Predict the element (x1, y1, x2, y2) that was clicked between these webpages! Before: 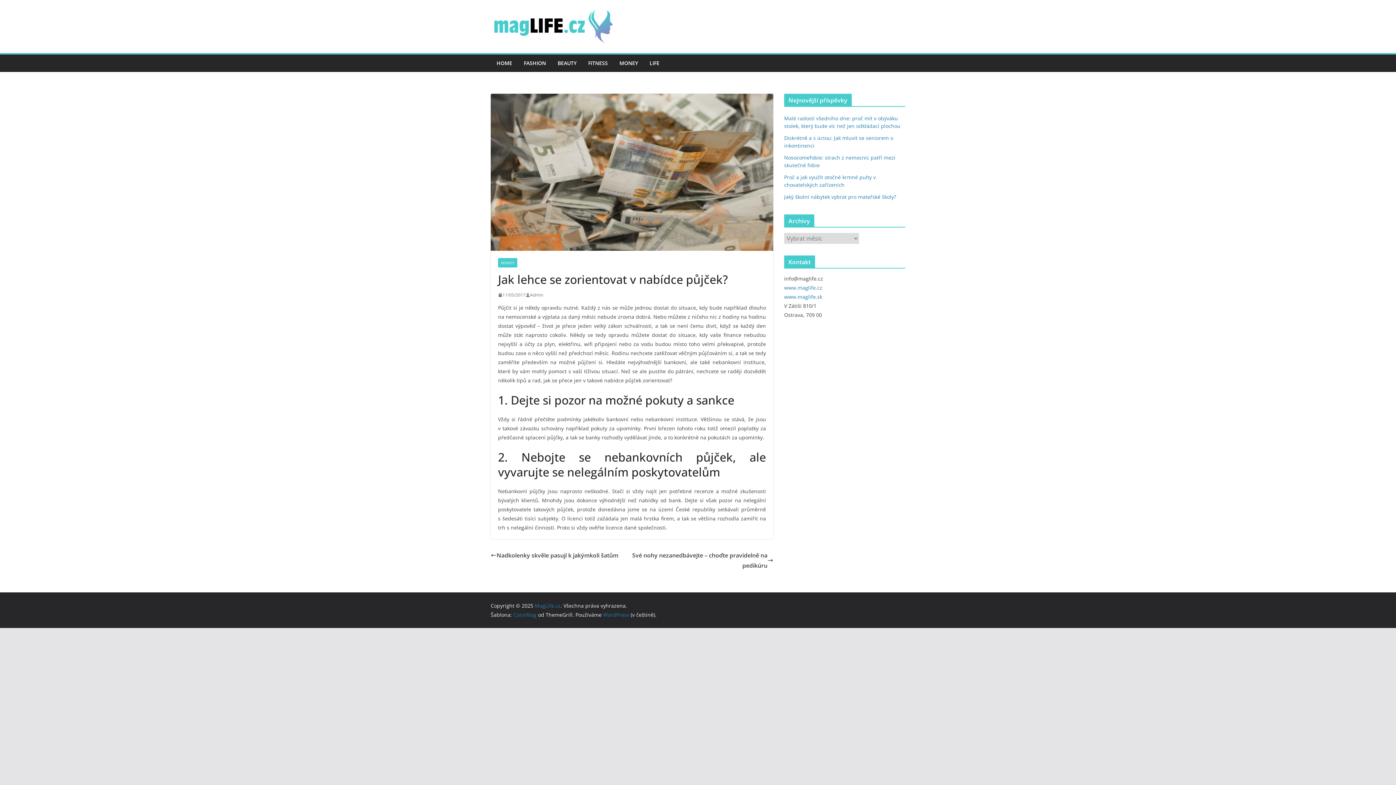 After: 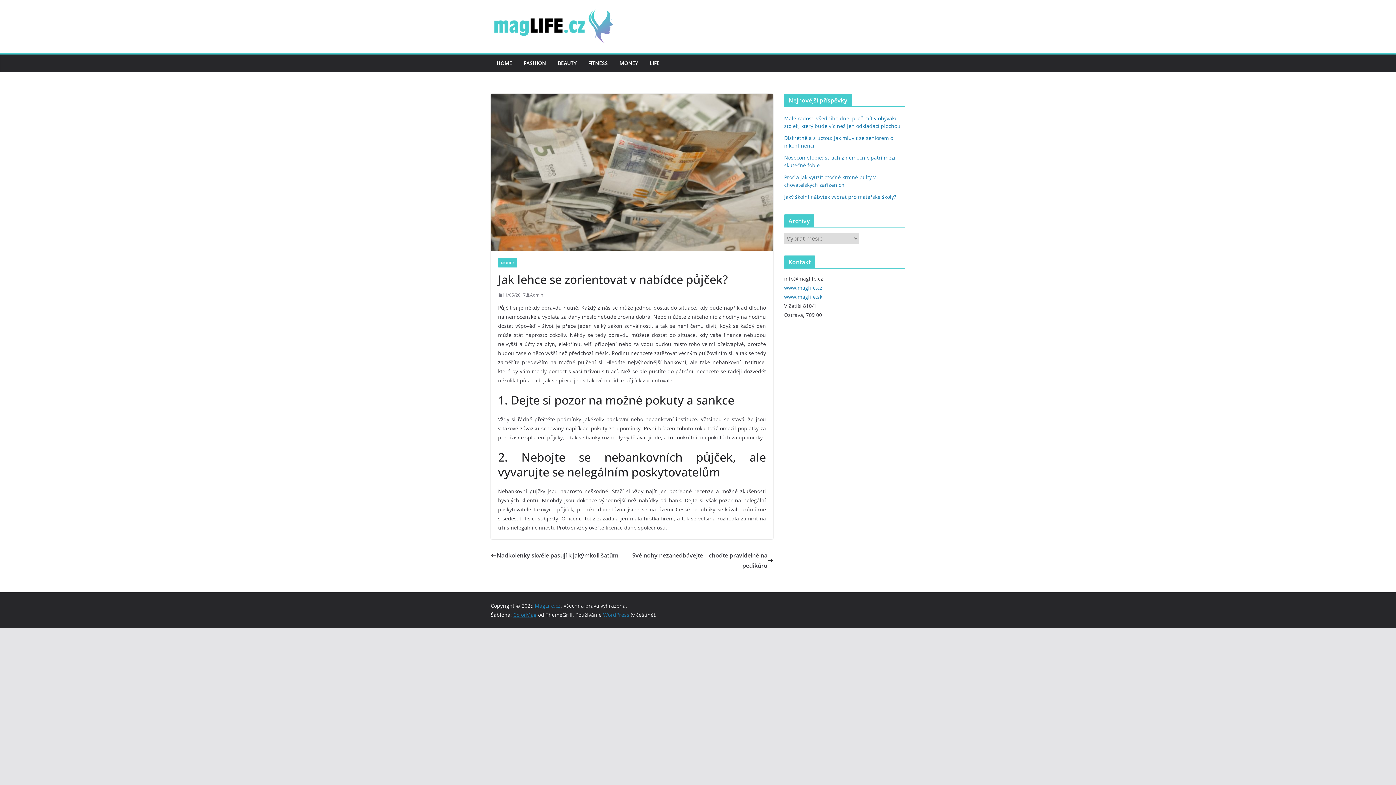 Action: bbox: (513, 611, 536, 618) label: ColorMag